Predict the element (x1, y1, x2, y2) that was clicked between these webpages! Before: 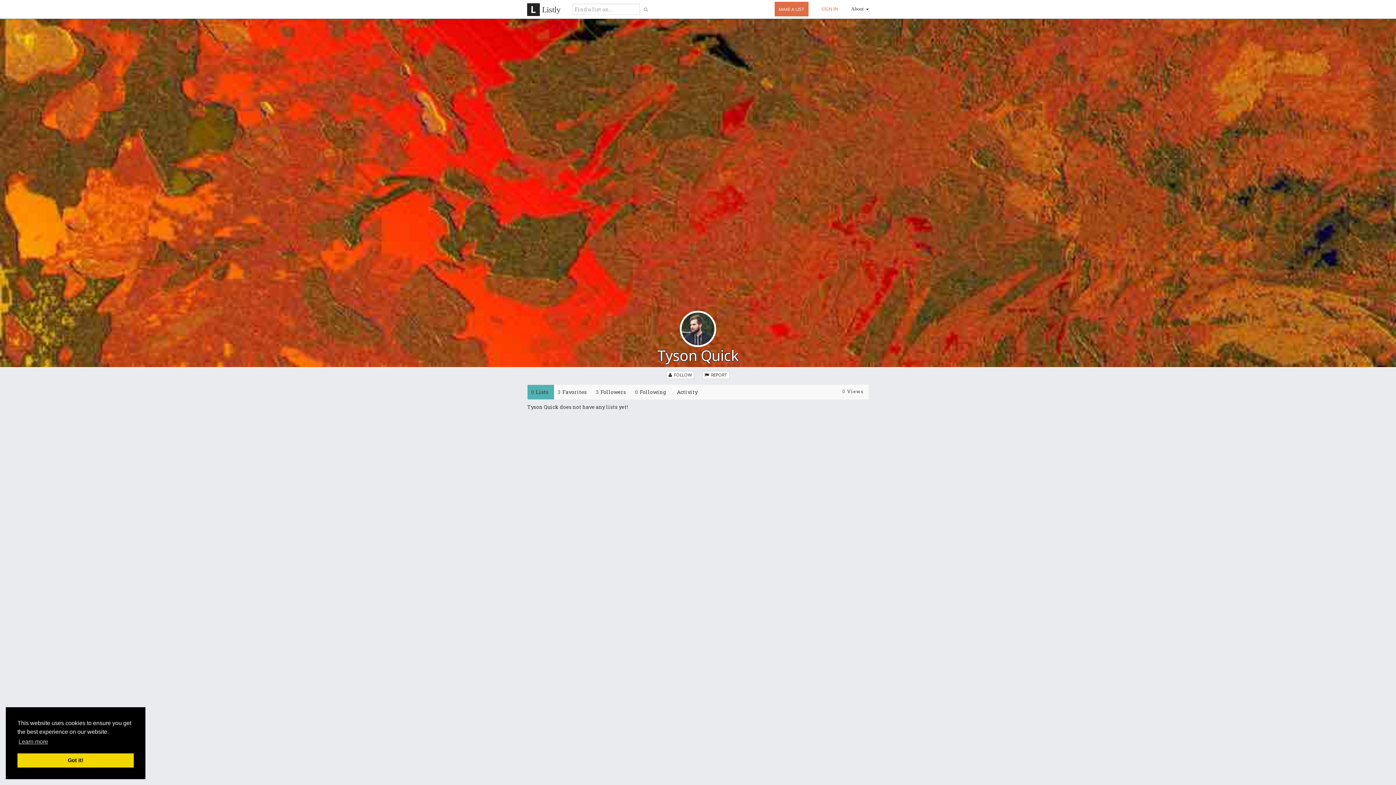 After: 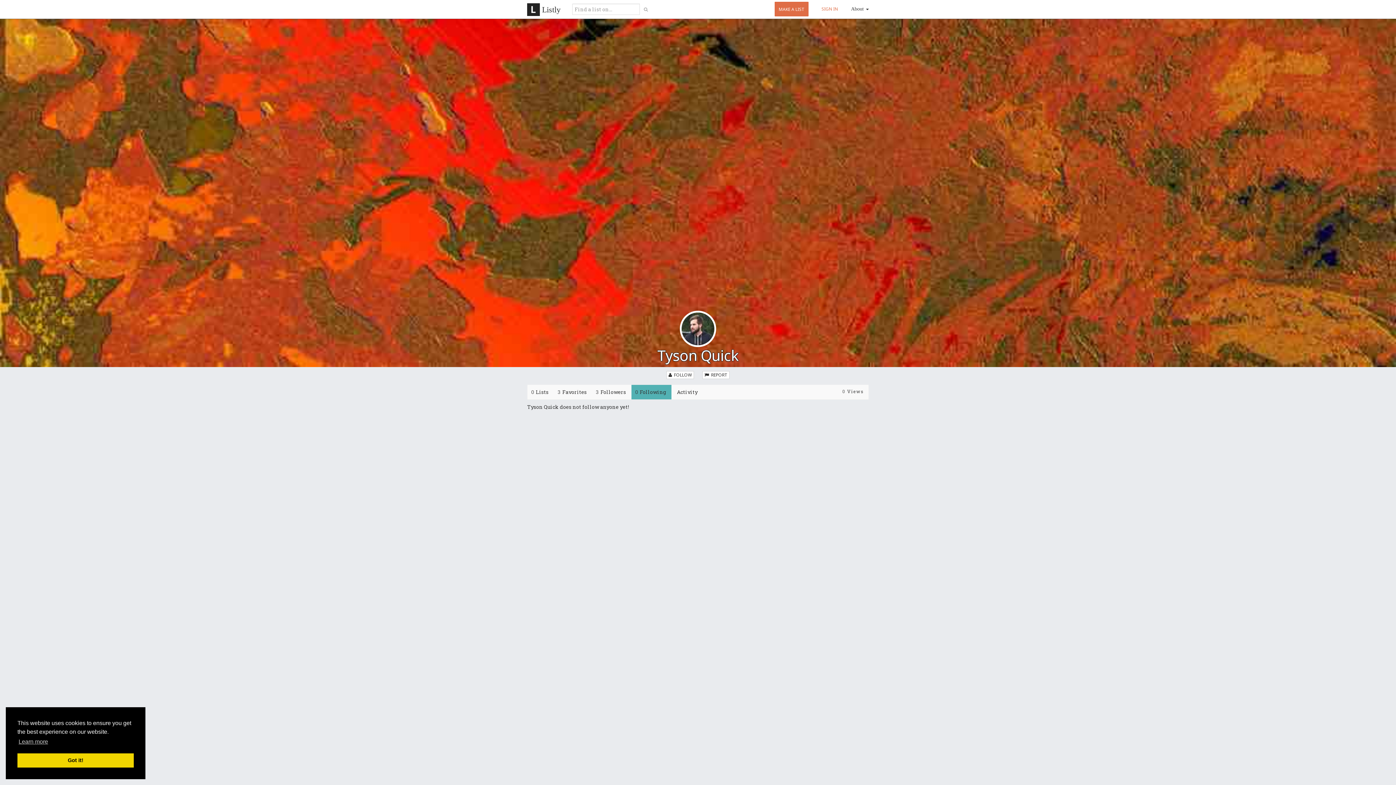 Action: bbox: (631, 385, 671, 399) label: 0Following